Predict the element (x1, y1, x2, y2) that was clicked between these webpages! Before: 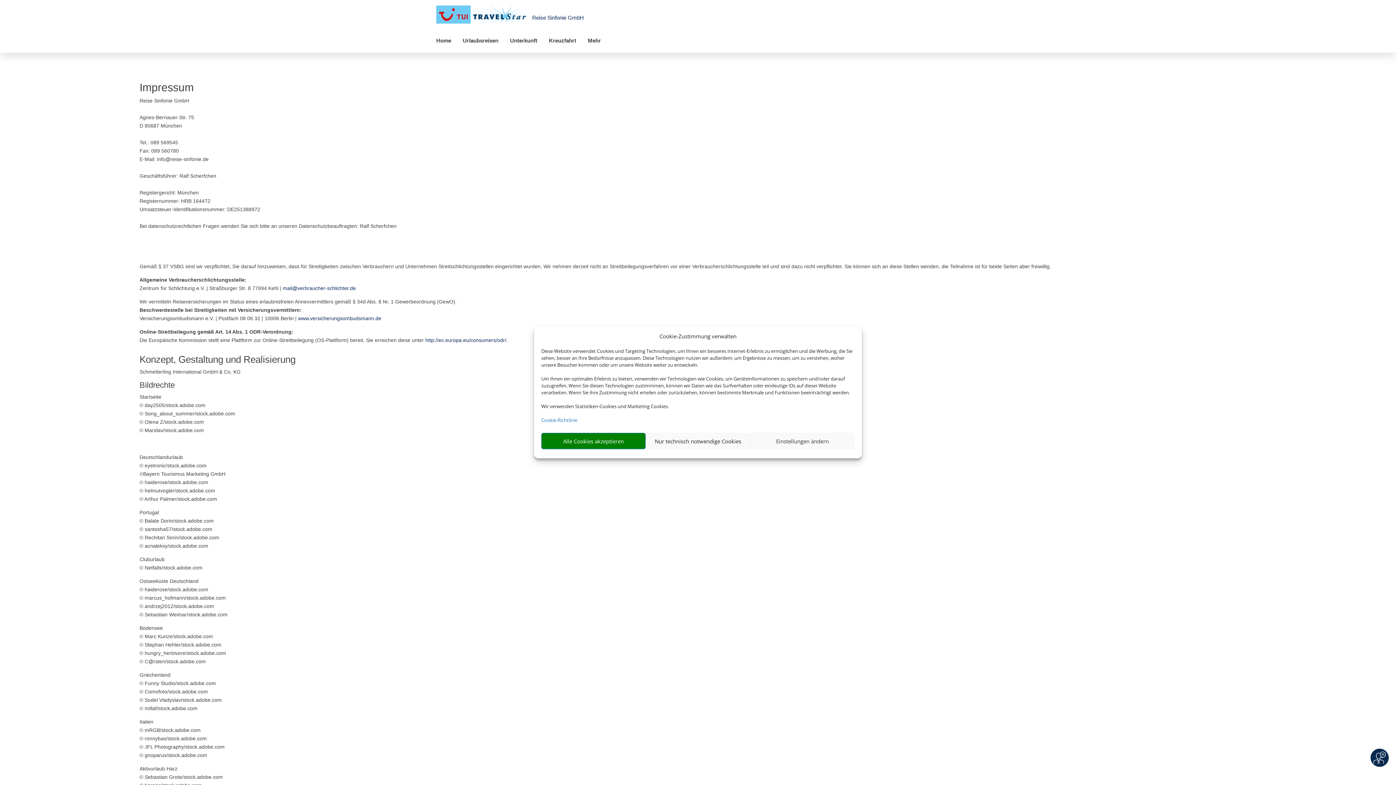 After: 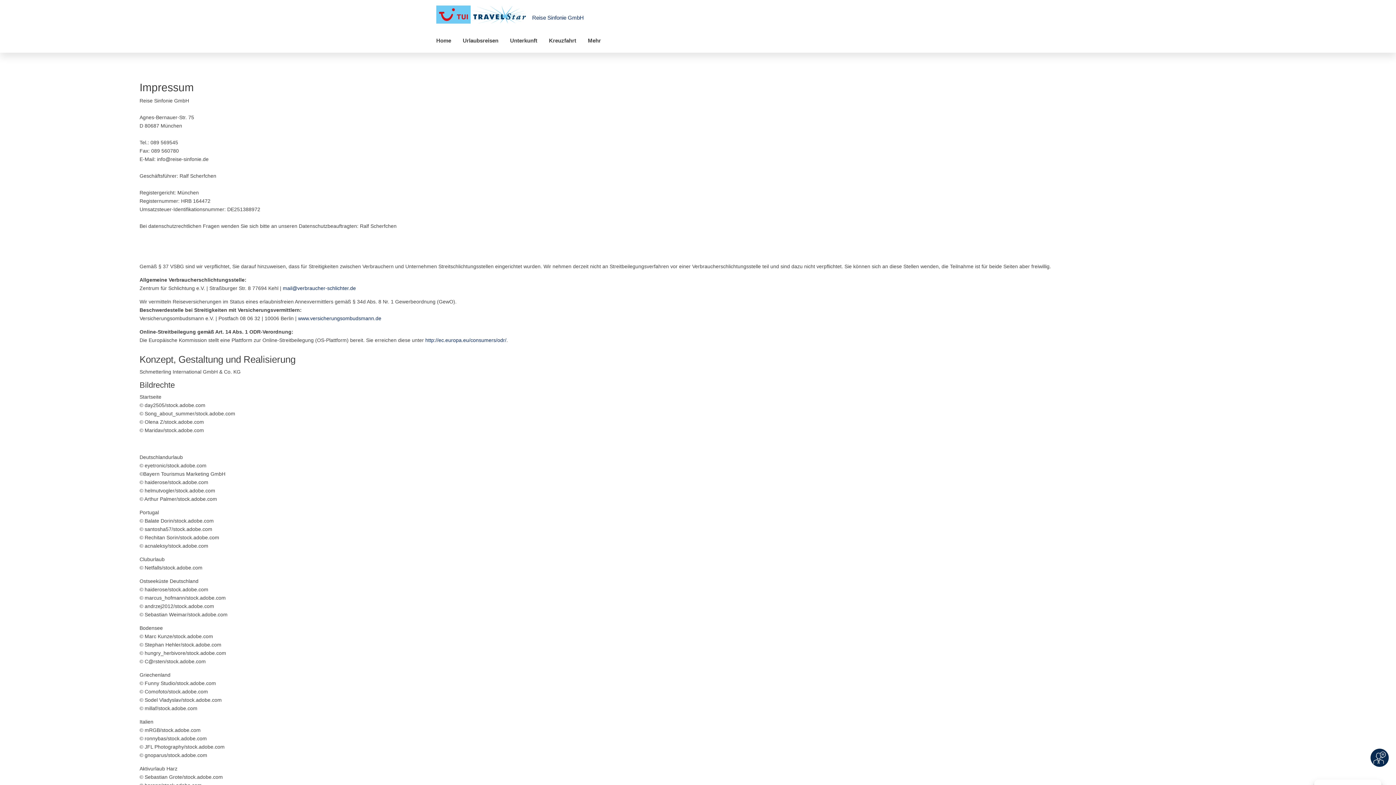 Action: label: Alle Cookies akzeptieren bbox: (541, 433, 645, 449)